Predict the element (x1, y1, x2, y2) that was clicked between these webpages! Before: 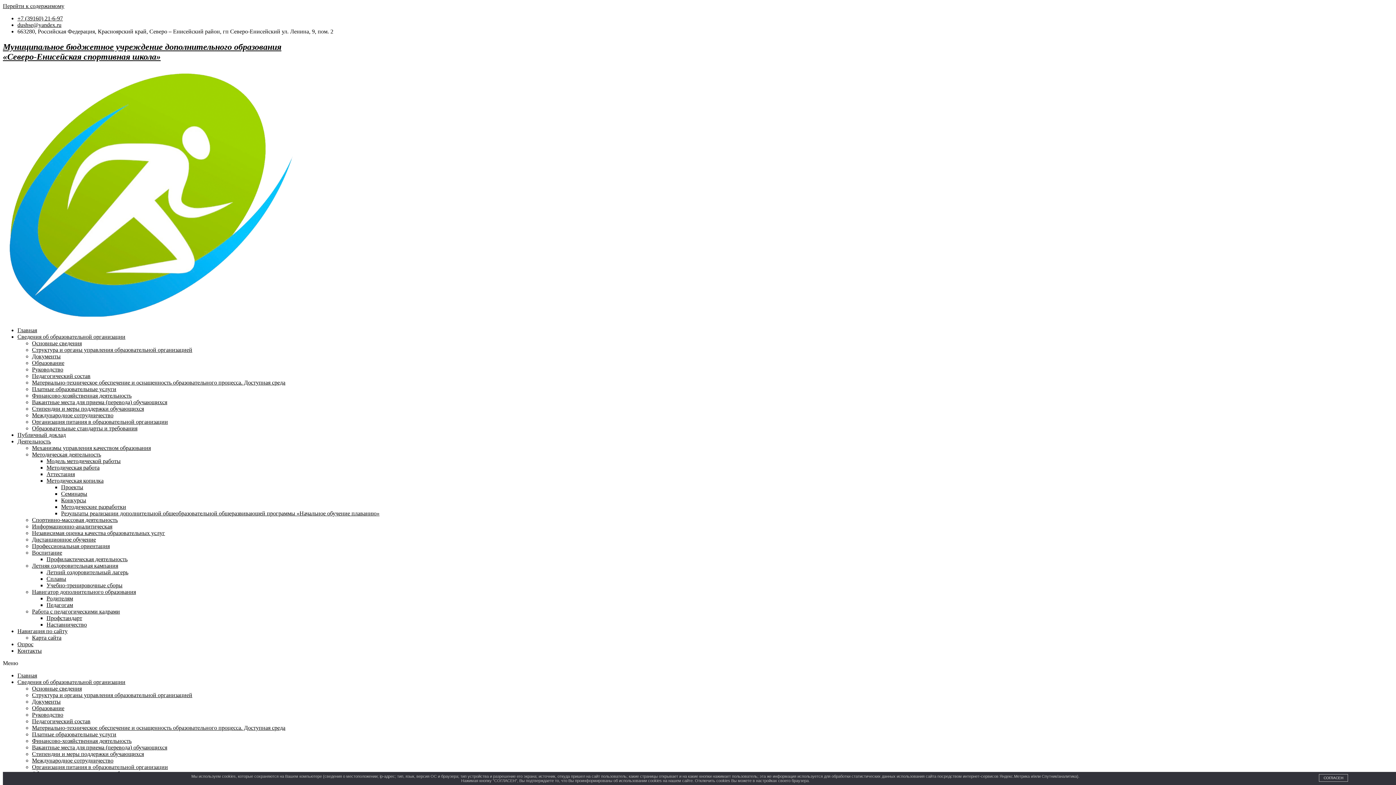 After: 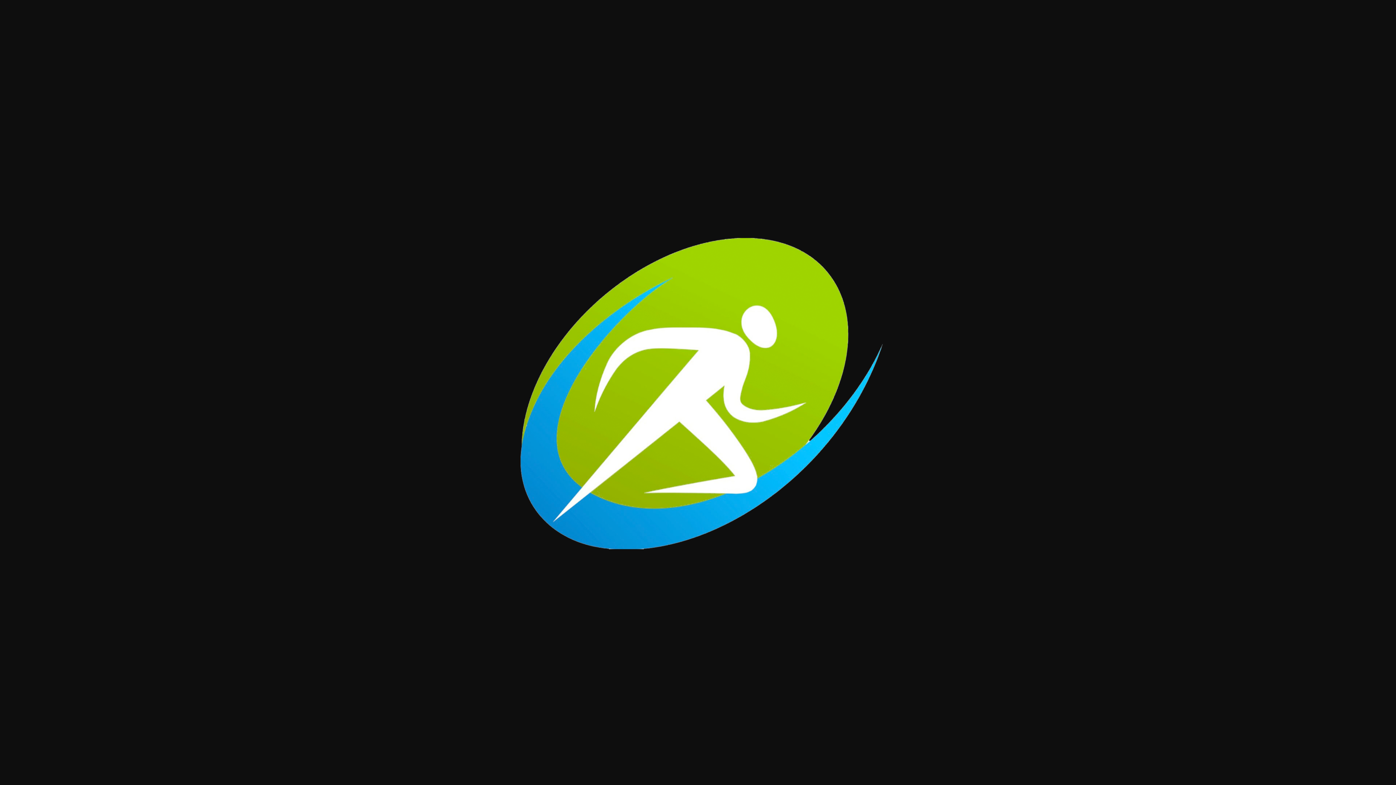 Action: bbox: (2, 314, 293, 321)